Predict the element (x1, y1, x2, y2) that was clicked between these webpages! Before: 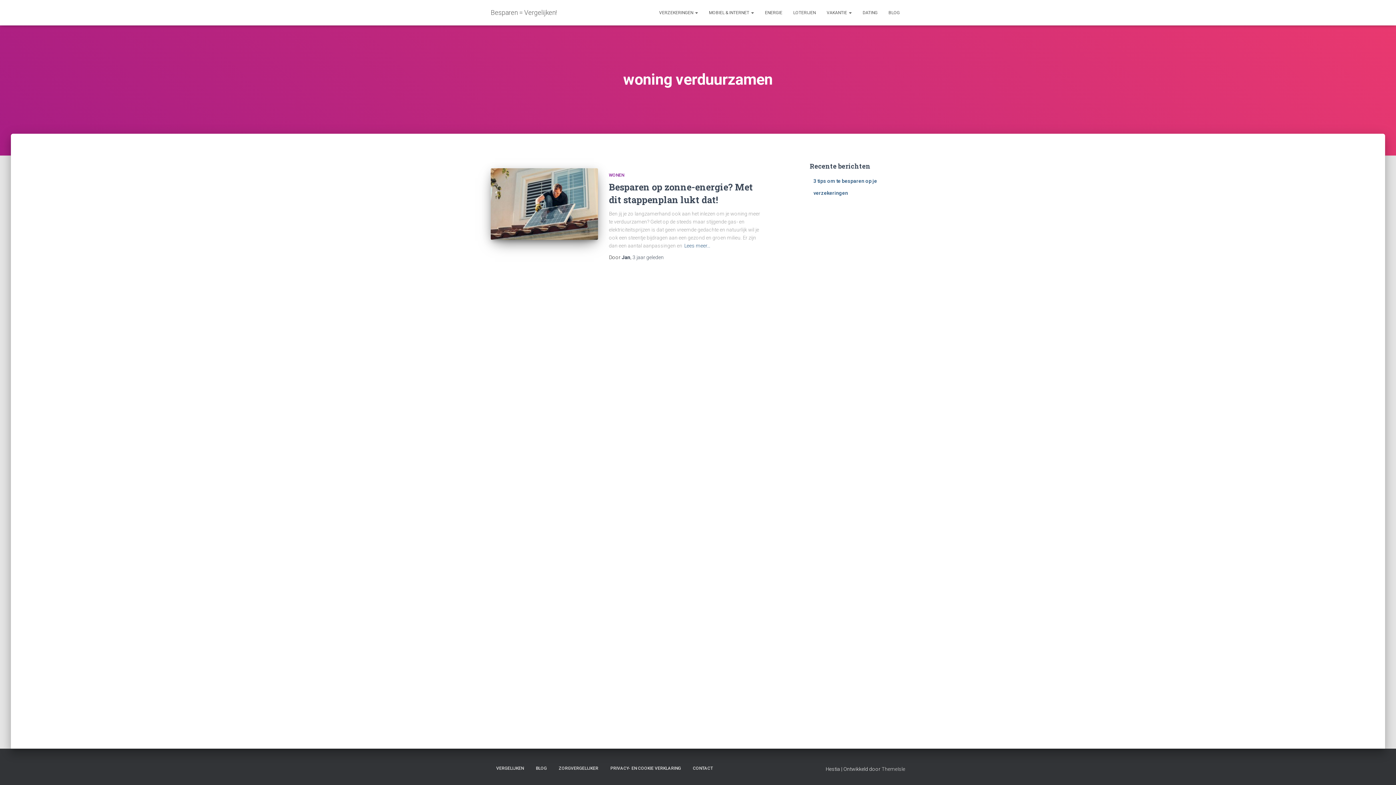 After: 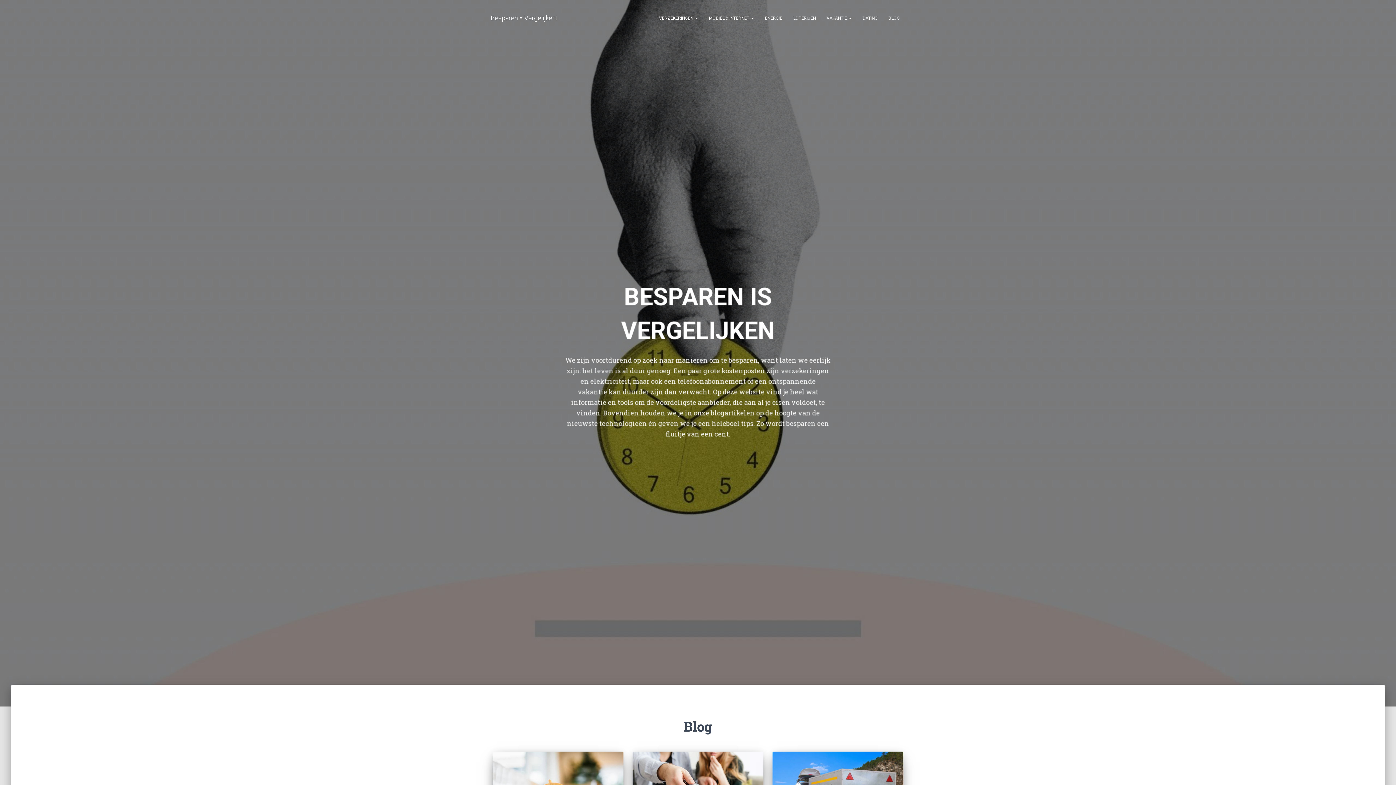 Action: bbox: (485, 3, 562, 21) label: Besparen = Vergelijken!